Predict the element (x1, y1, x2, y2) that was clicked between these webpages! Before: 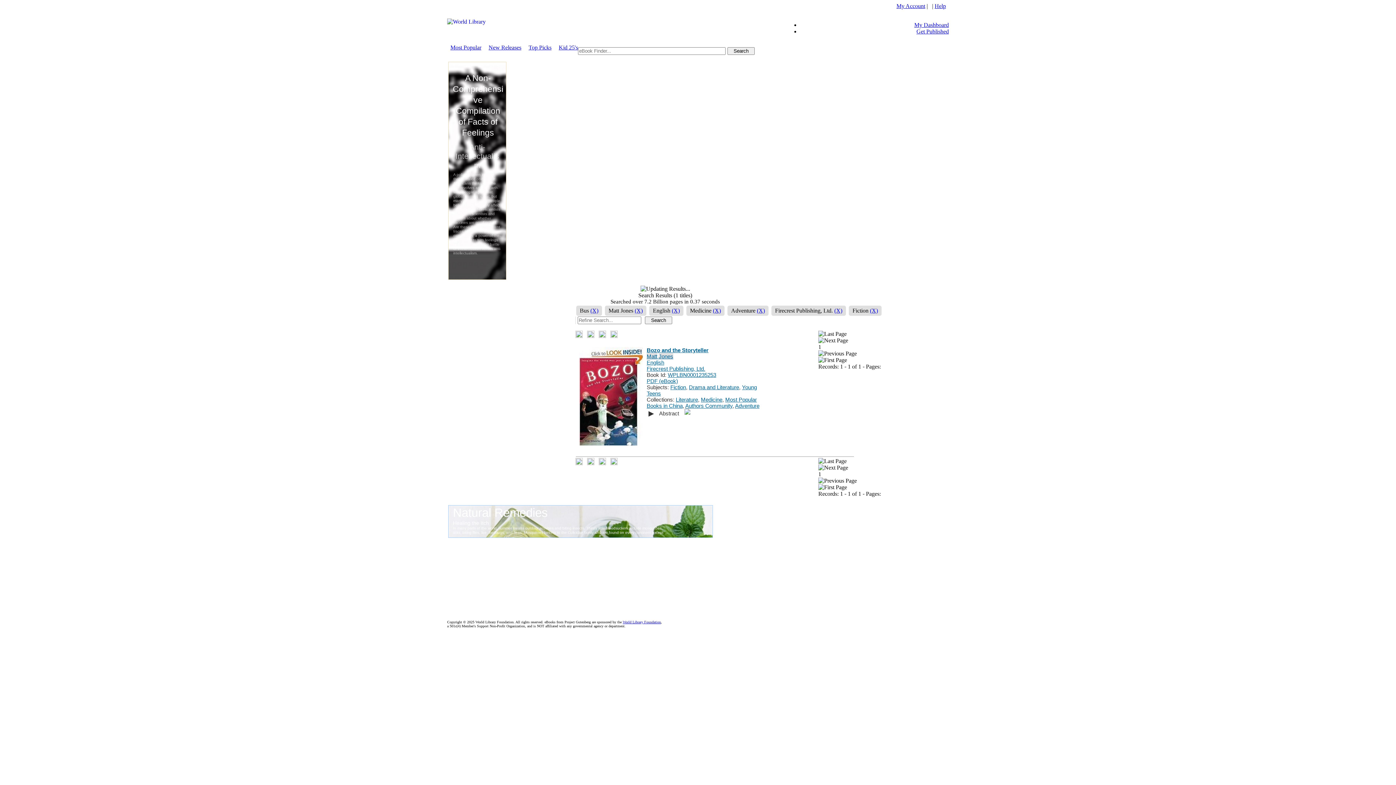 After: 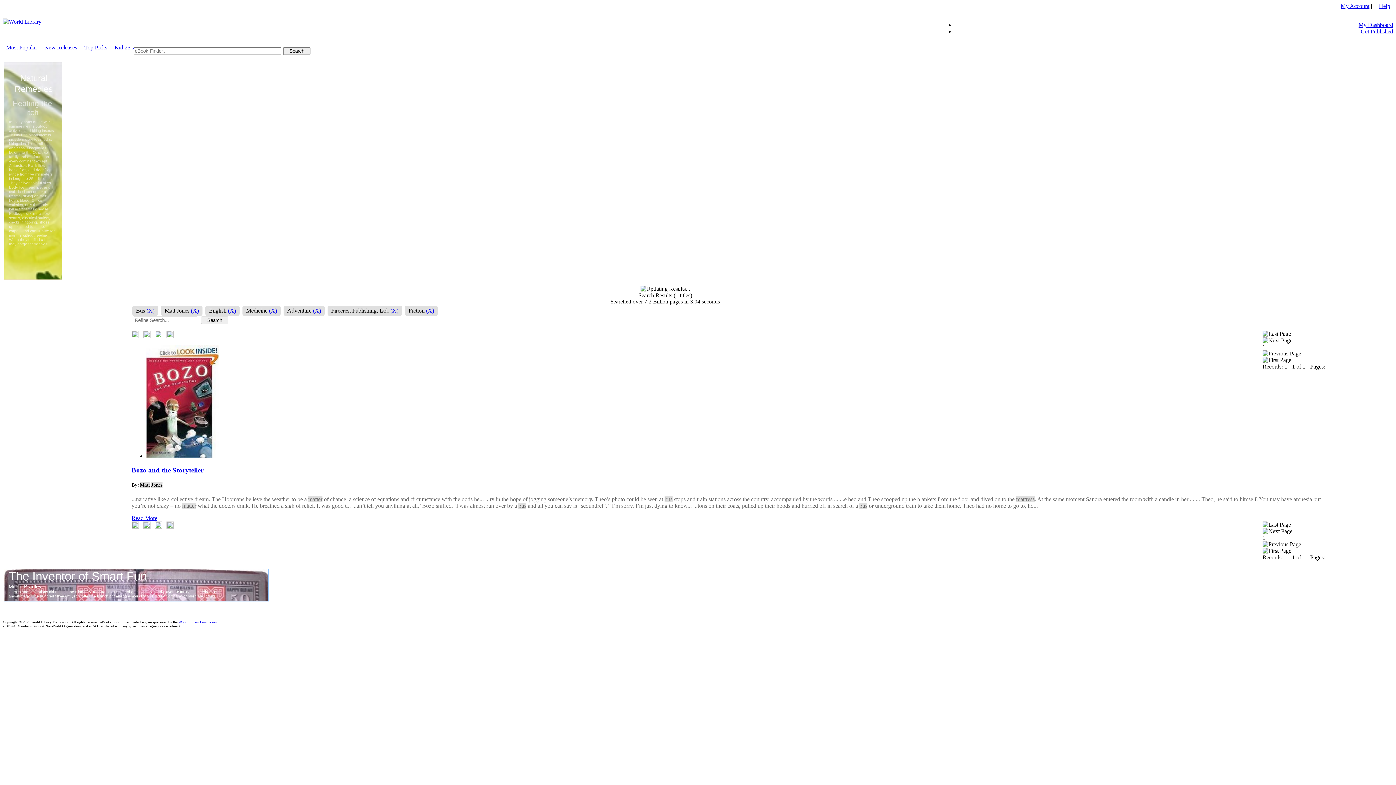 Action: bbox: (575, 333, 582, 339)